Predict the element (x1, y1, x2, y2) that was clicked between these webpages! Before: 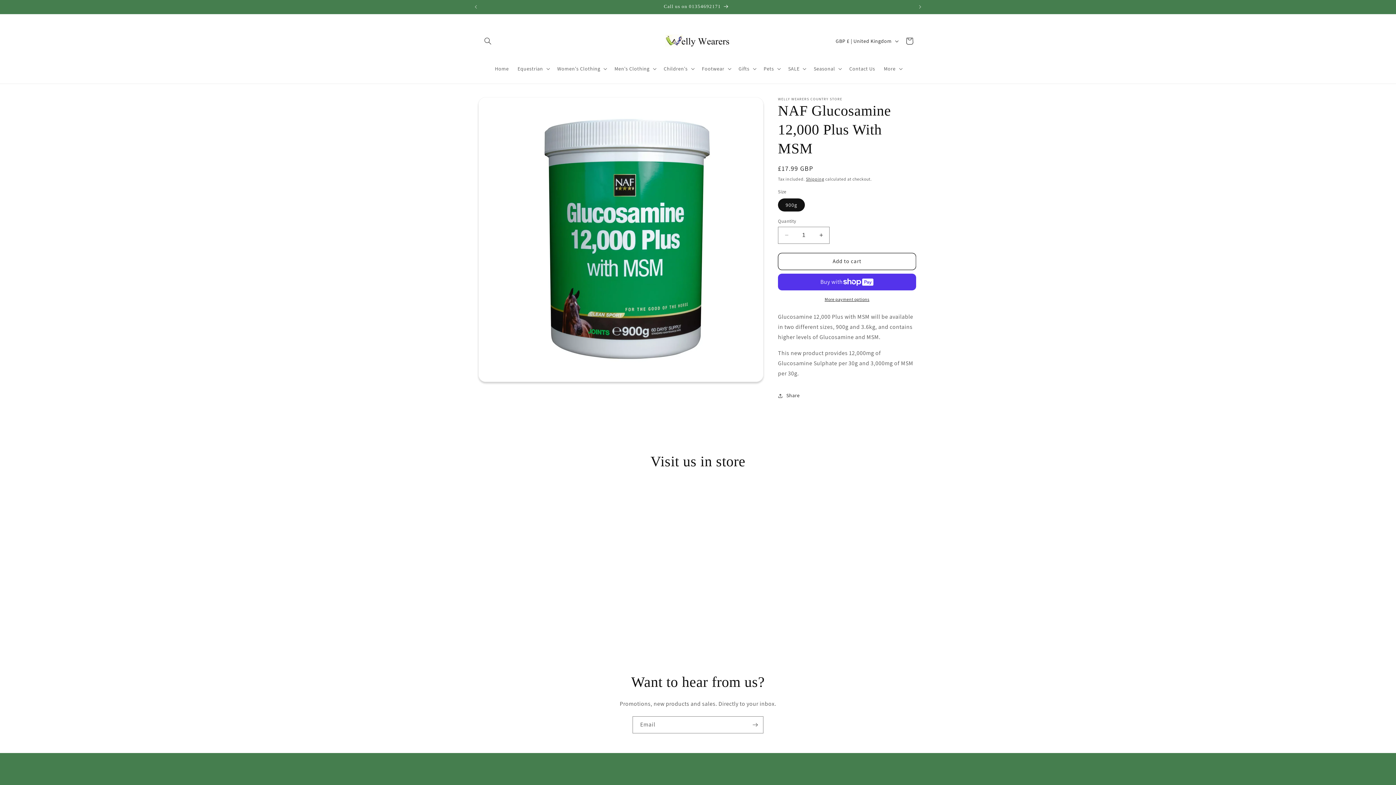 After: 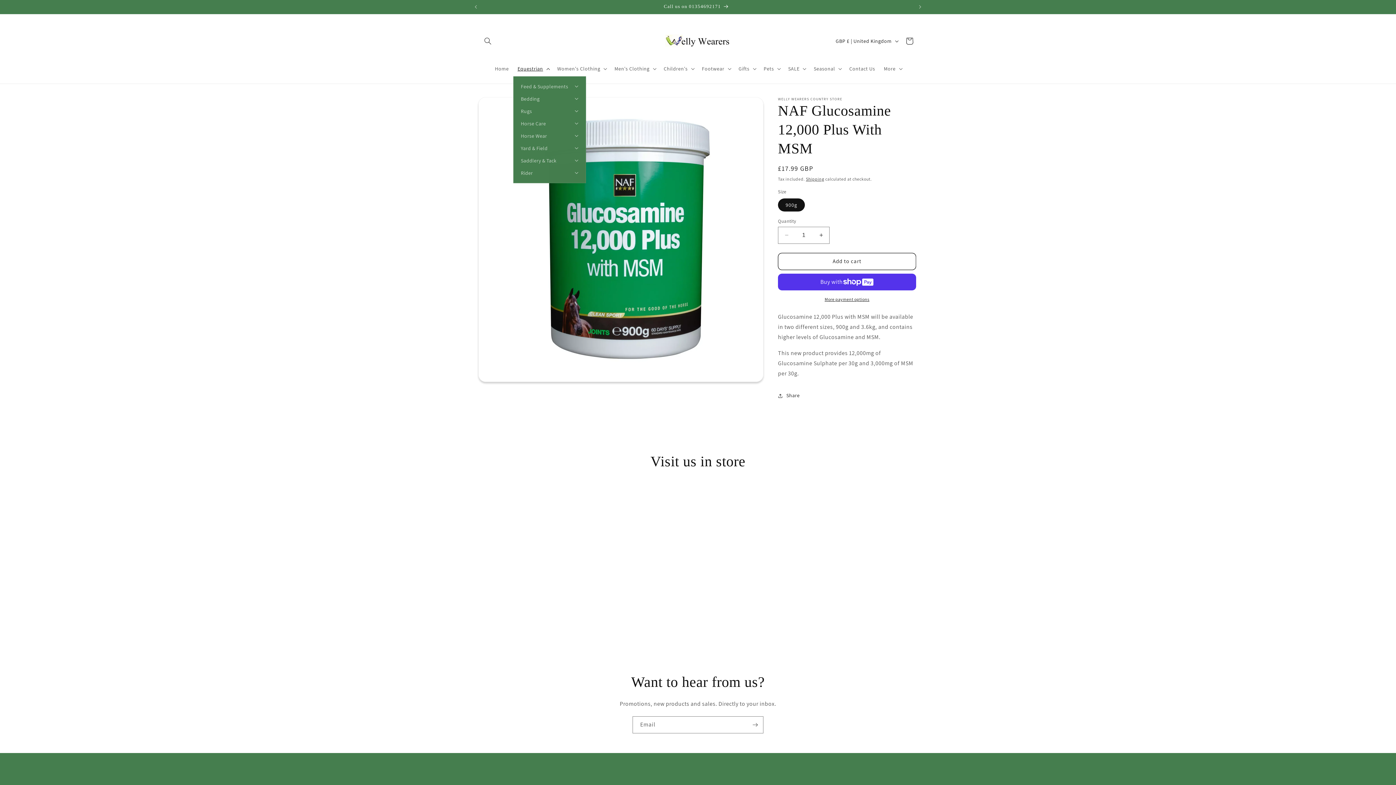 Action: label: Equestrian bbox: (513, 61, 553, 76)